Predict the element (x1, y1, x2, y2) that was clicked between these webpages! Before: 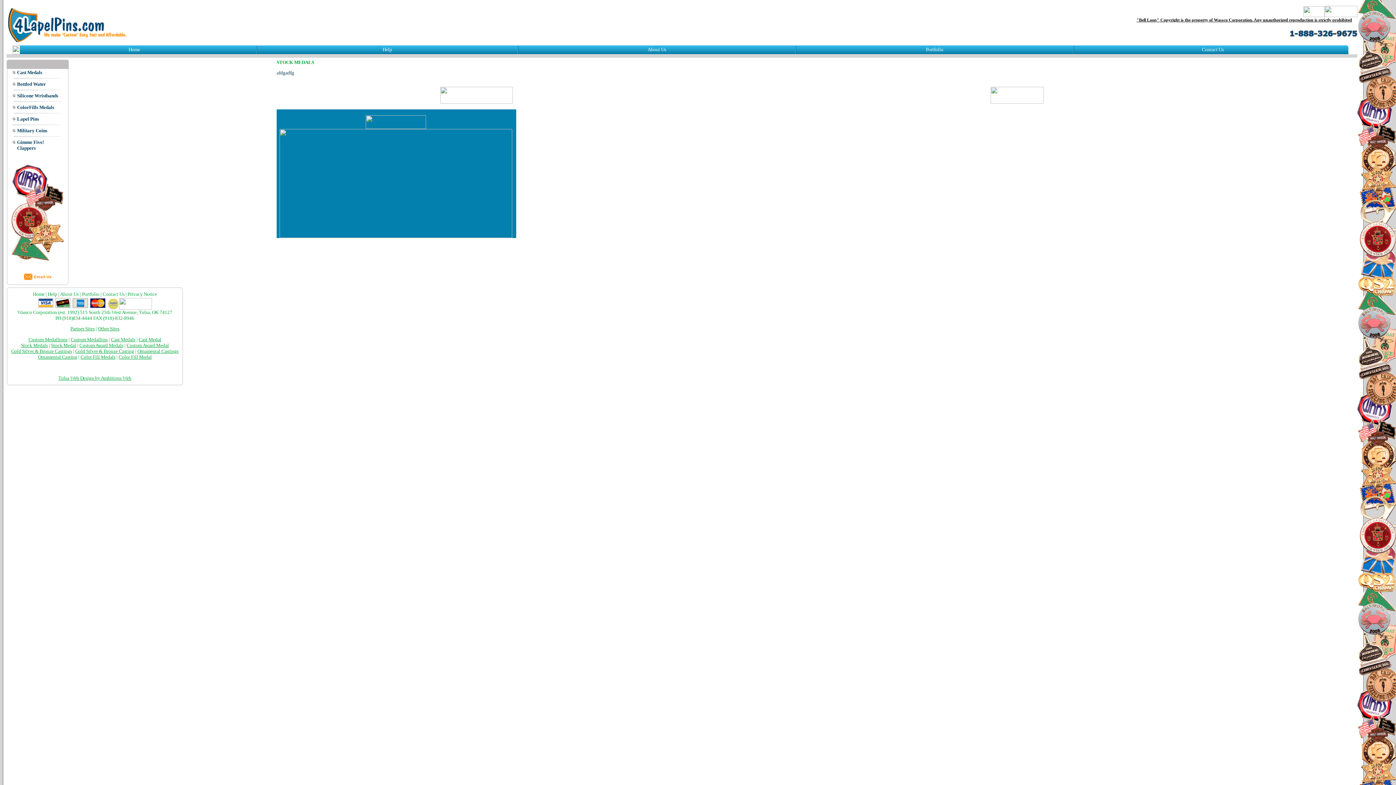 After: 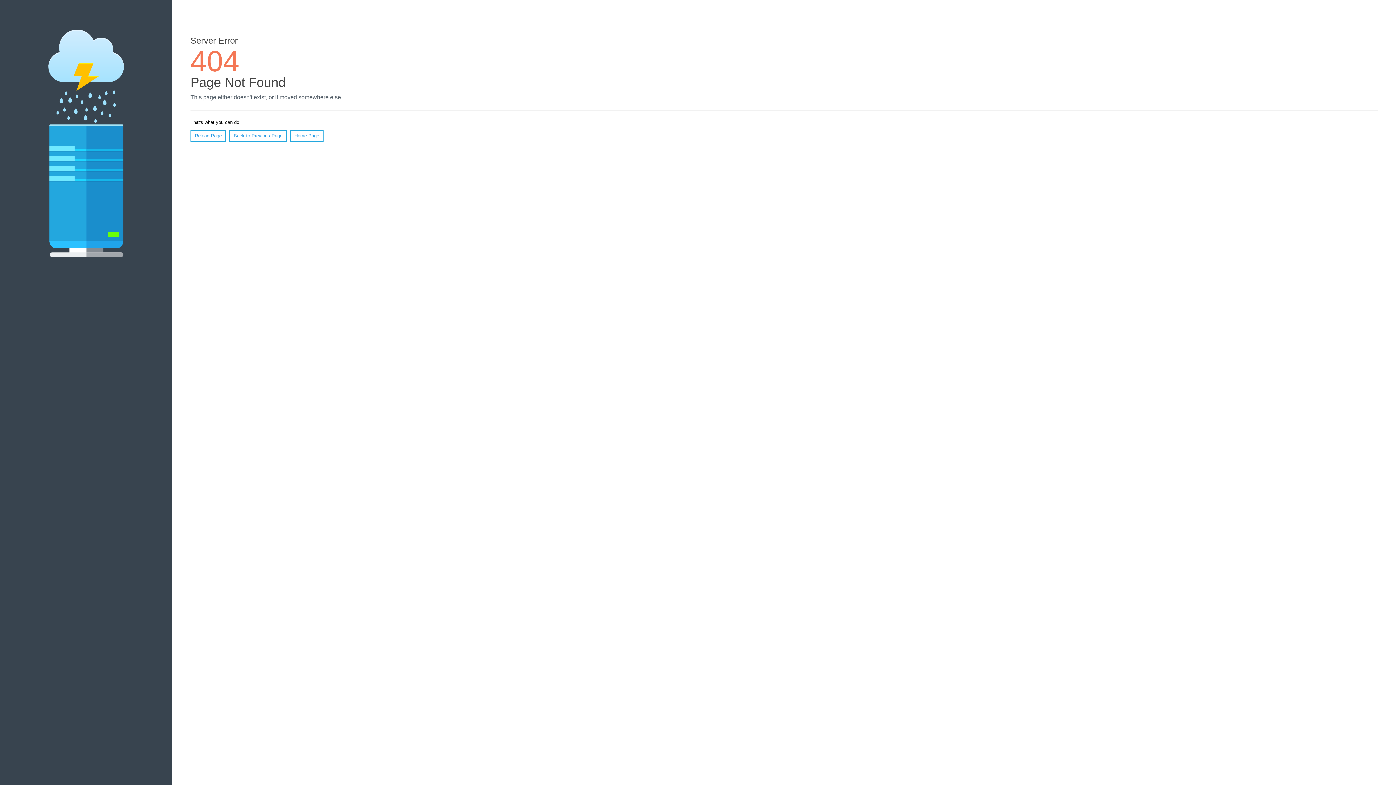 Action: bbox: (111, 336, 135, 342) label: Cast Medals